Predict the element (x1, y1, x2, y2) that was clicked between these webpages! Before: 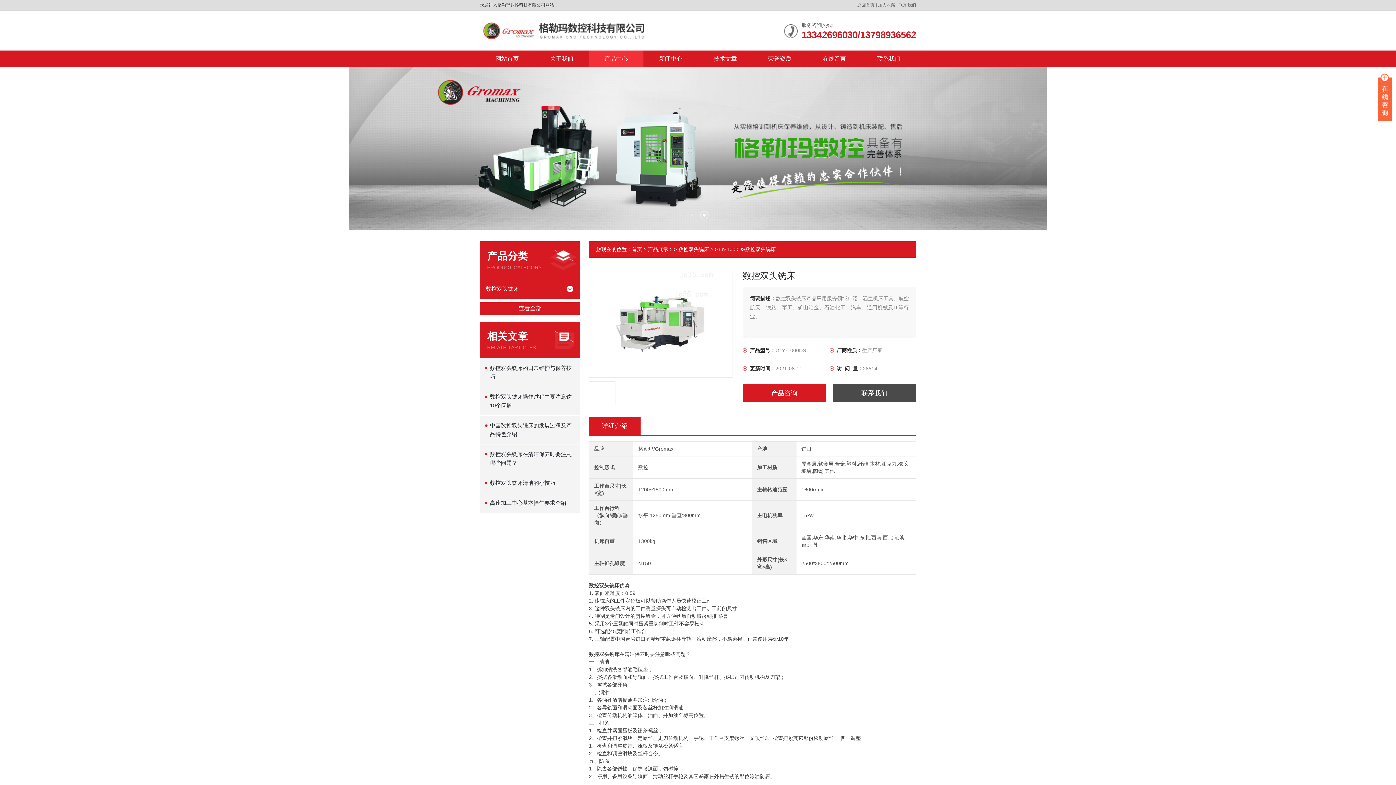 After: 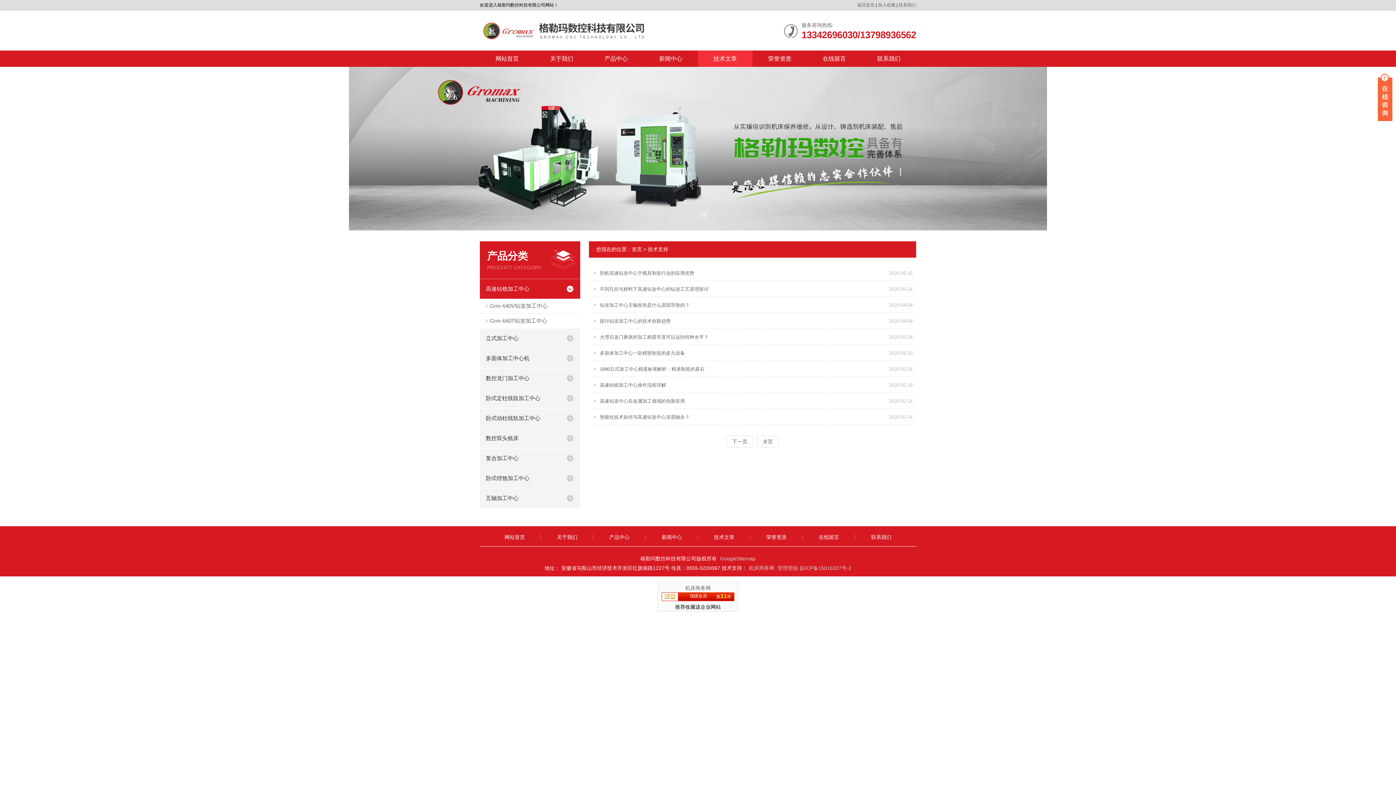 Action: bbox: (698, 50, 752, 66) label: 技术文章